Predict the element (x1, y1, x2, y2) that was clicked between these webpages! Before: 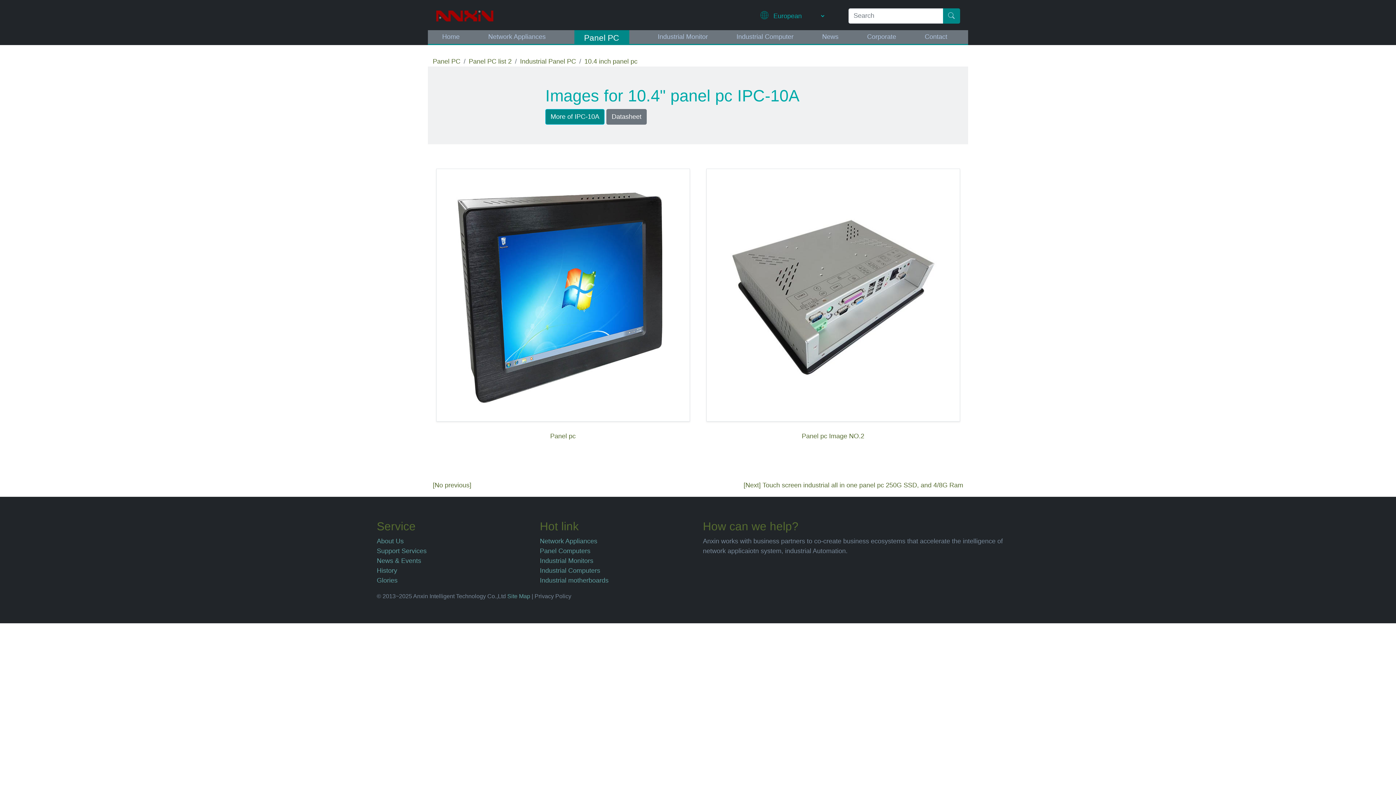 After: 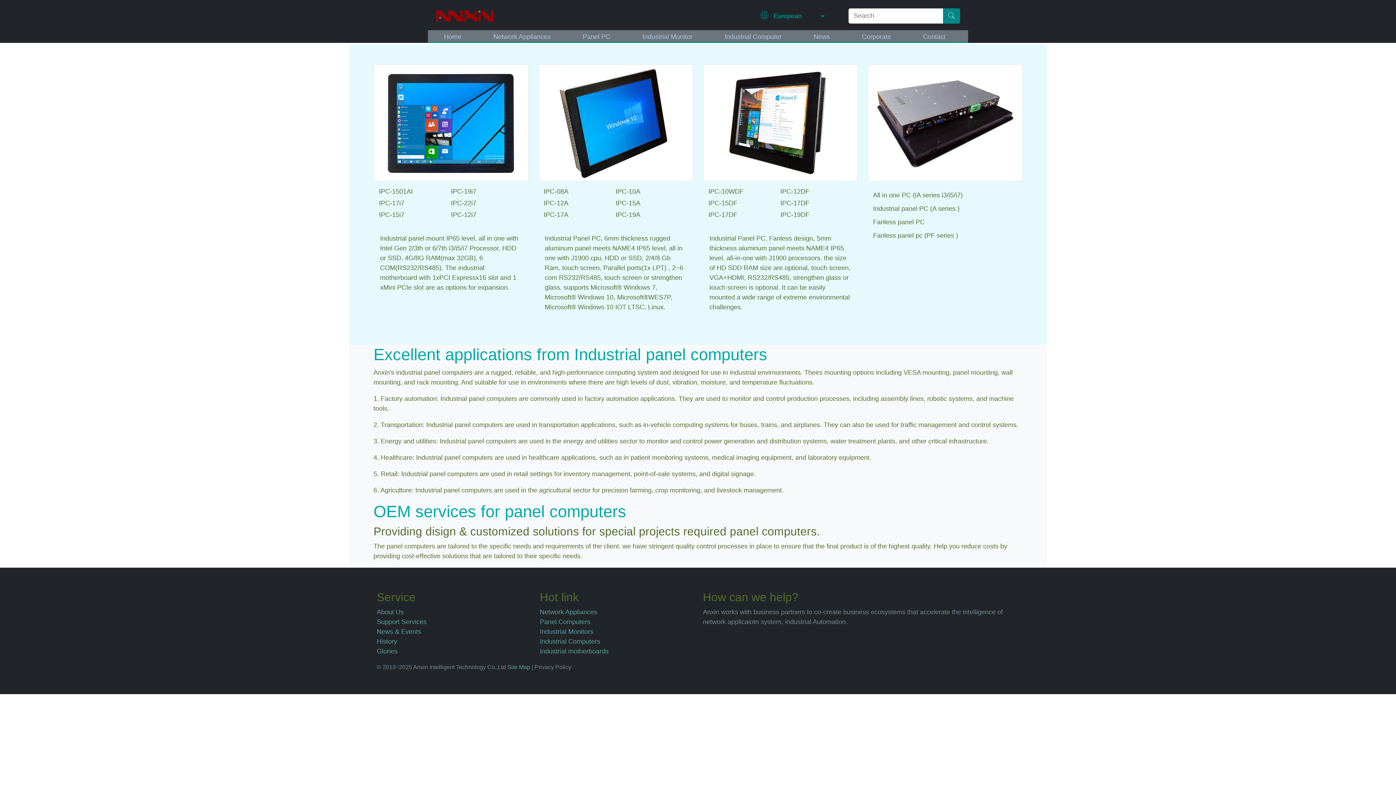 Action: label: Panel Computers bbox: (540, 547, 590, 554)